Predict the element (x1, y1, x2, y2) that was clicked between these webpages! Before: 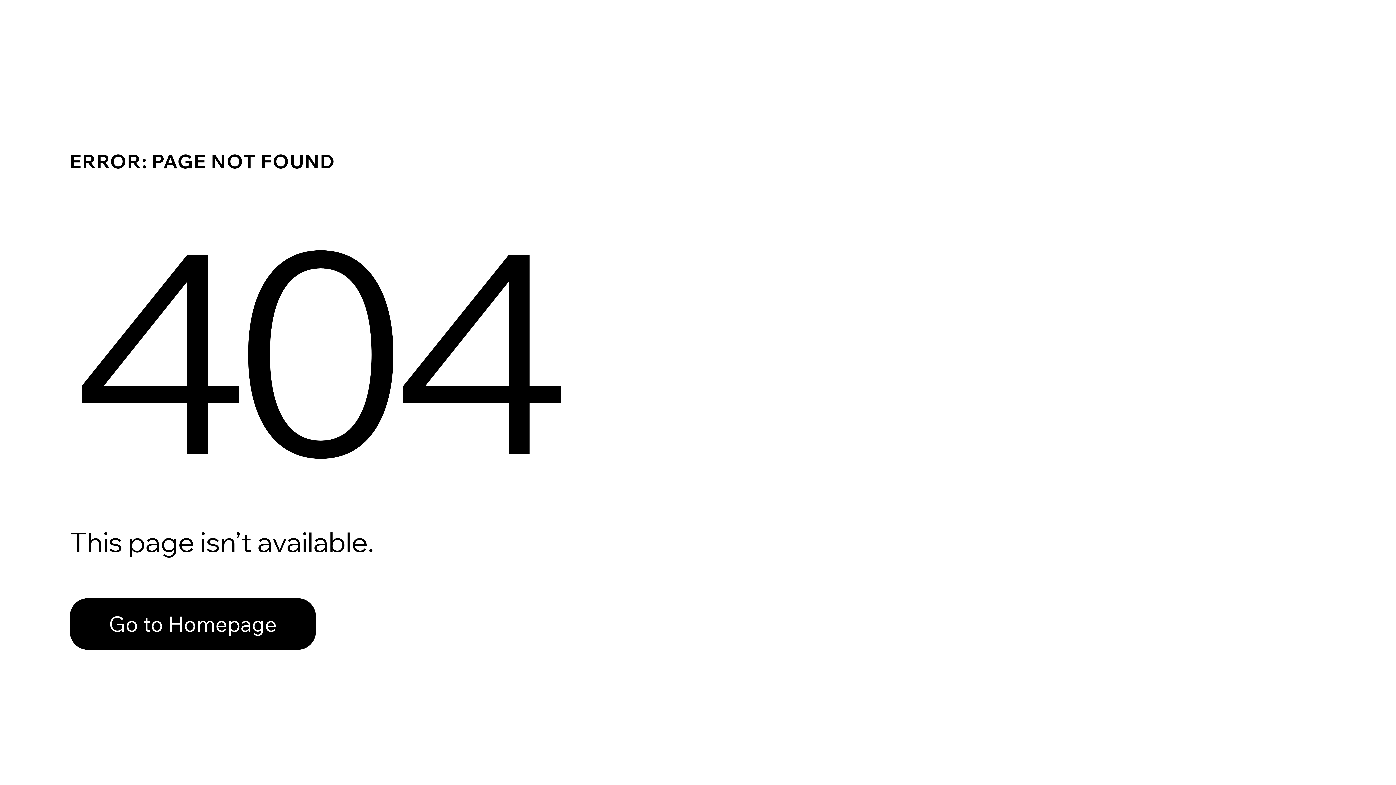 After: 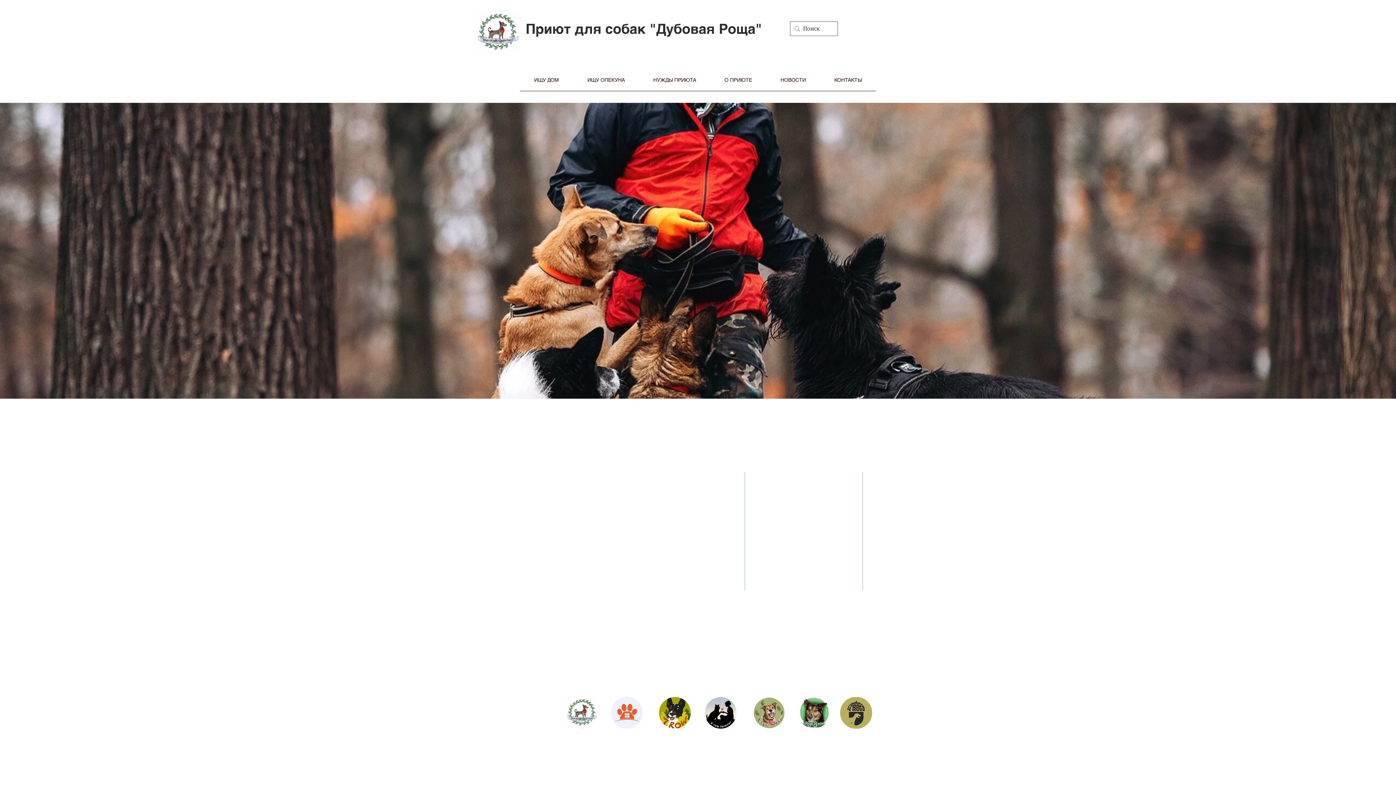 Action: label: Go to Homepage bbox: (69, 582, 768, 659)